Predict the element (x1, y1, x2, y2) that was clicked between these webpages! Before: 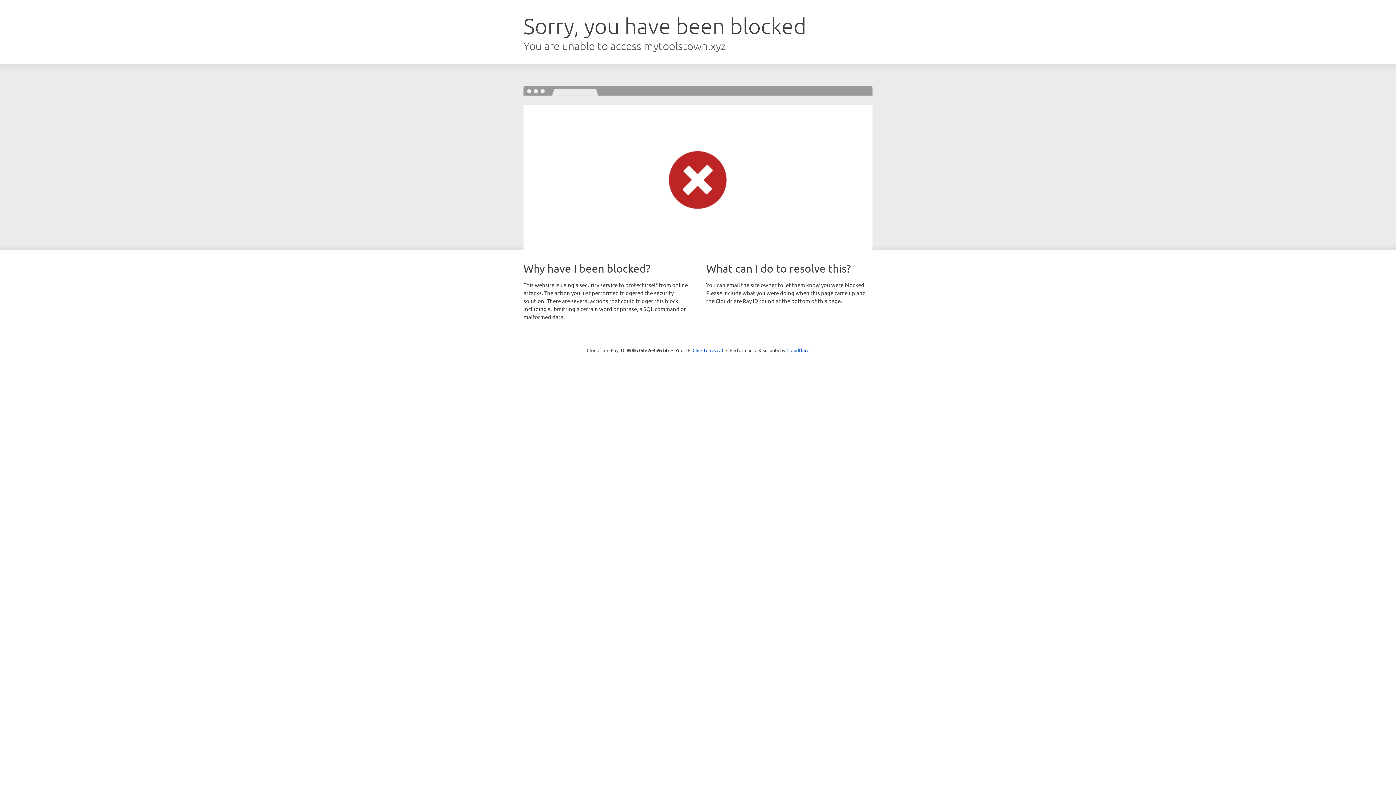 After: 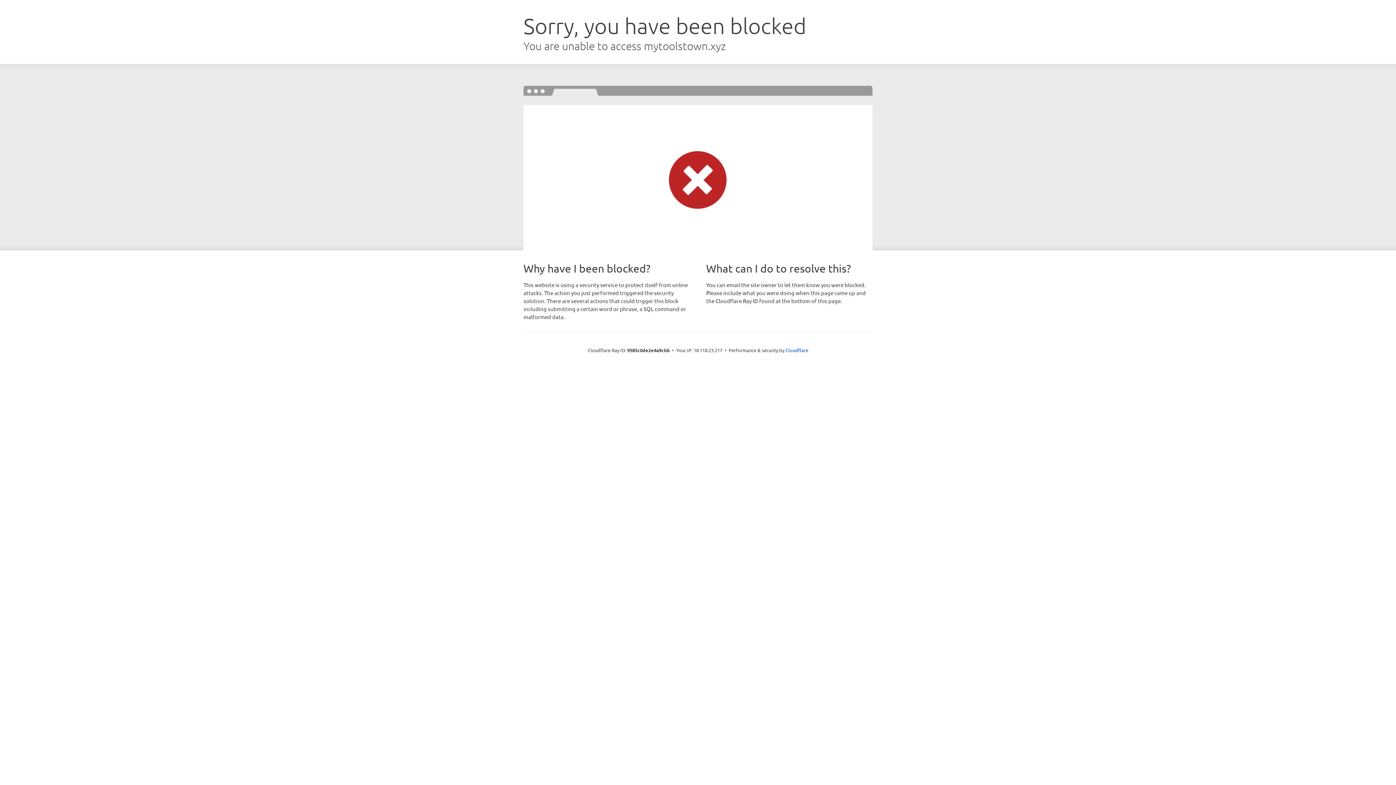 Action: label: Click to reveal bbox: (692, 346, 723, 353)